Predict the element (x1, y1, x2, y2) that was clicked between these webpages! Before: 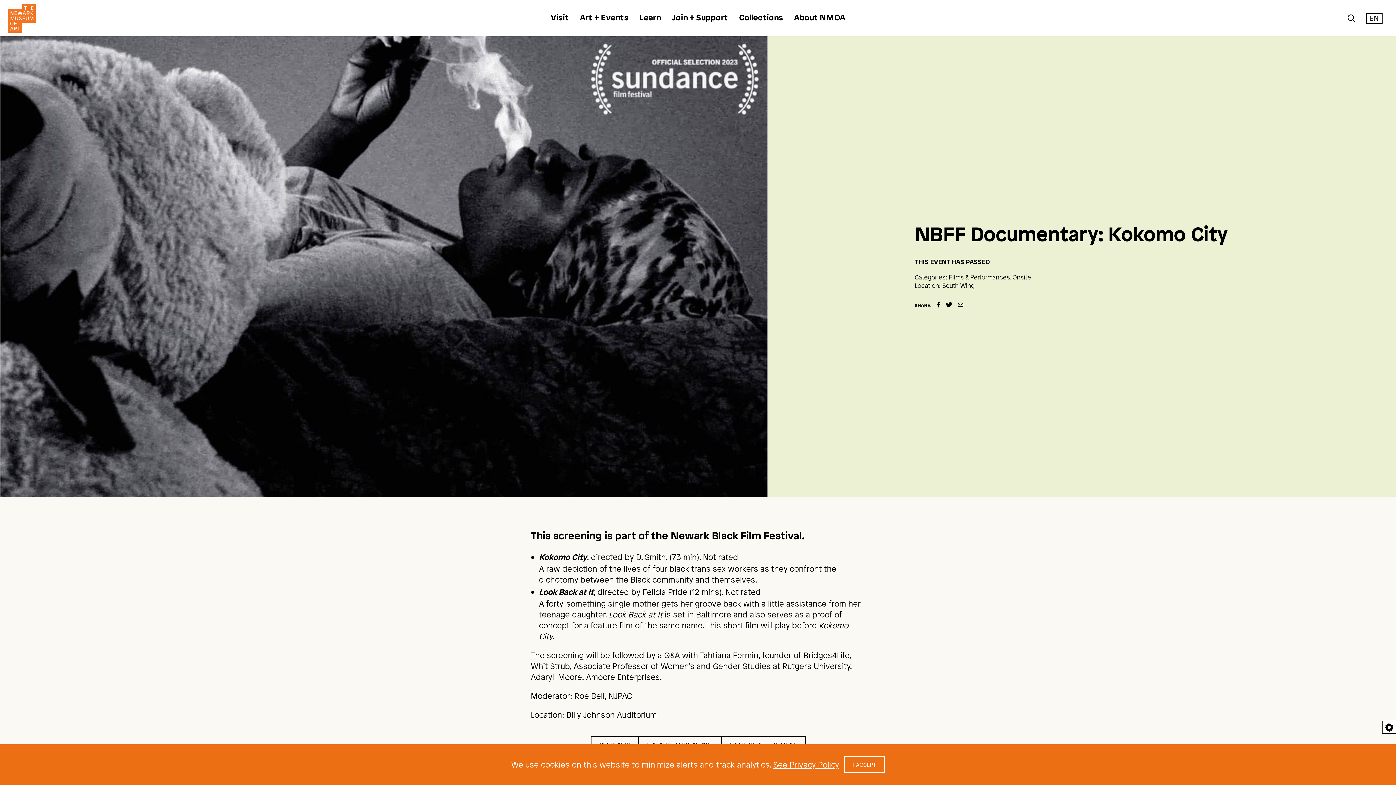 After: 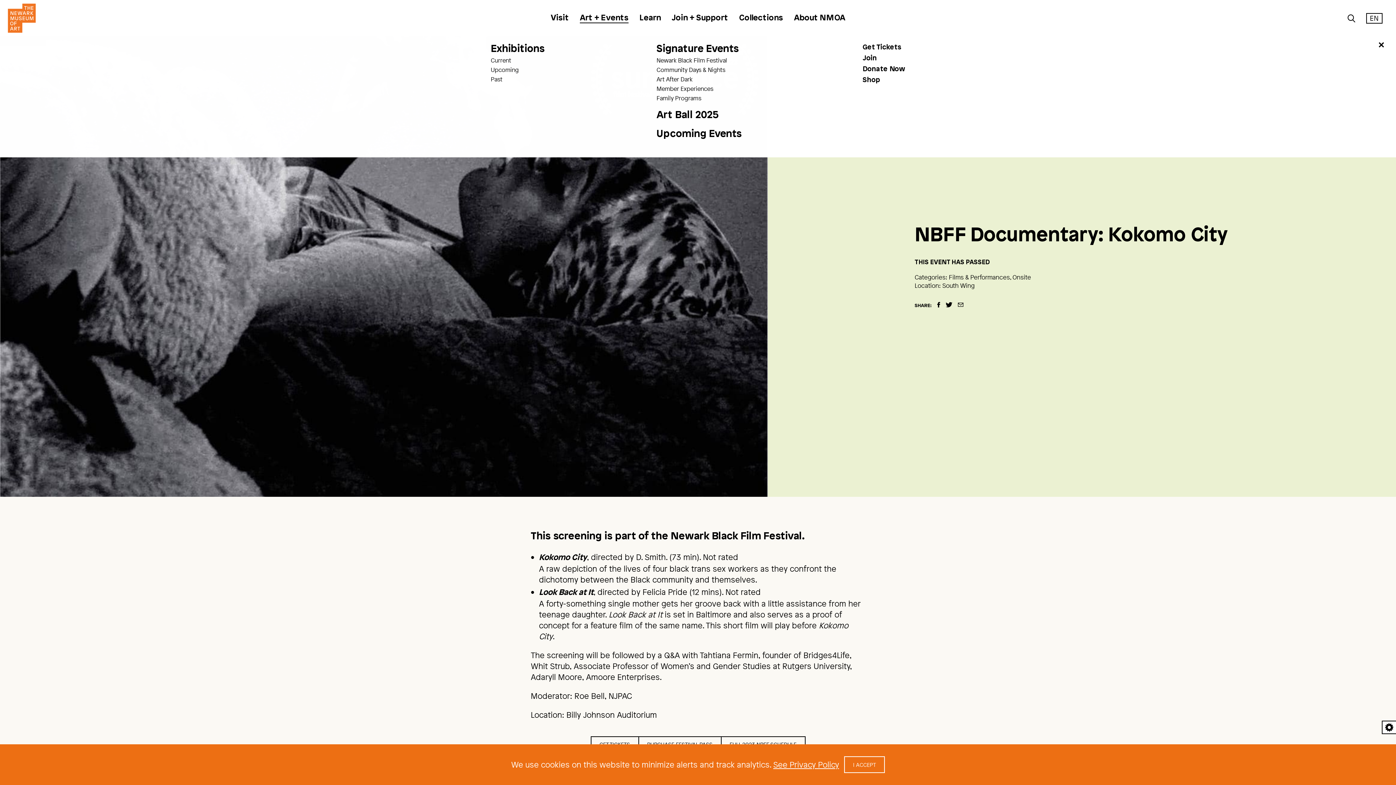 Action: bbox: (574, 0, 634, 36) label: Art + Events